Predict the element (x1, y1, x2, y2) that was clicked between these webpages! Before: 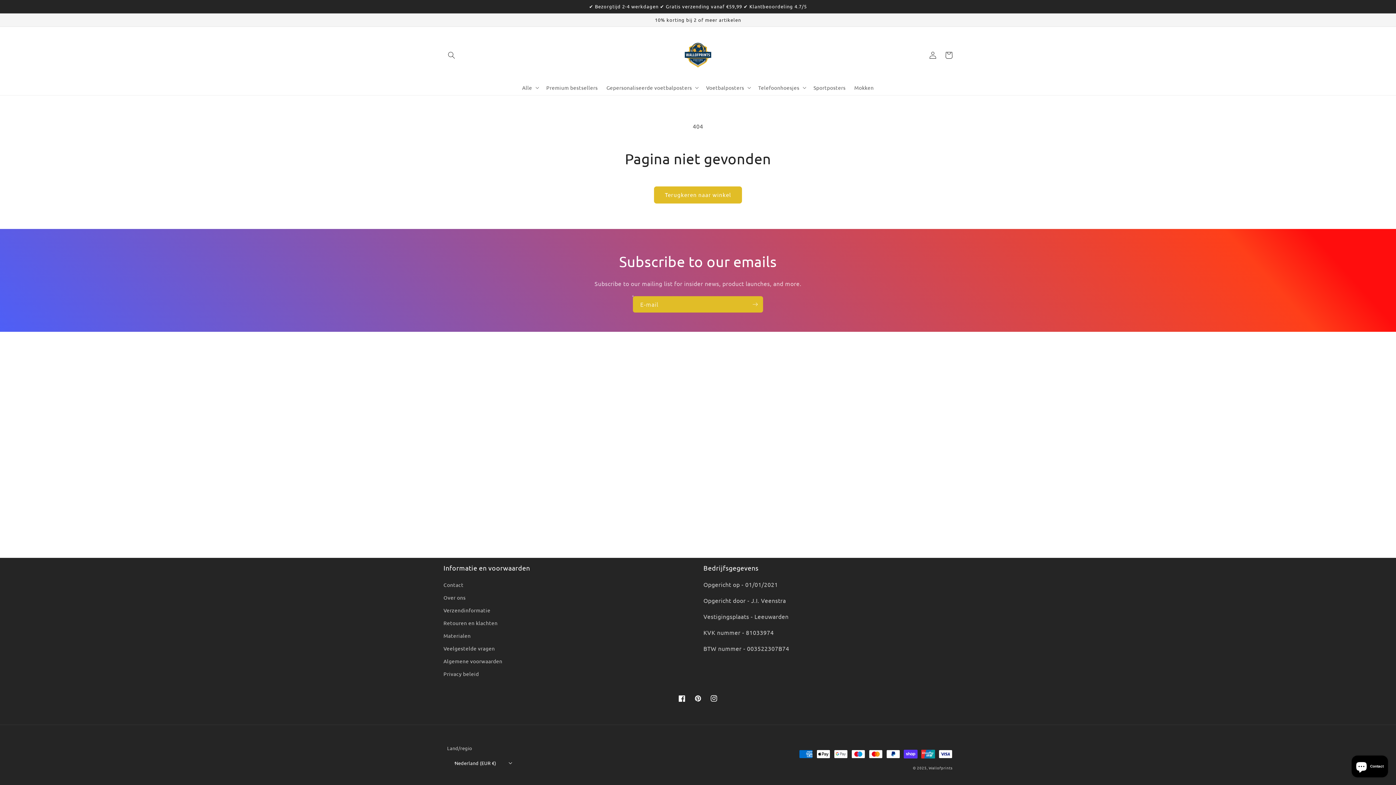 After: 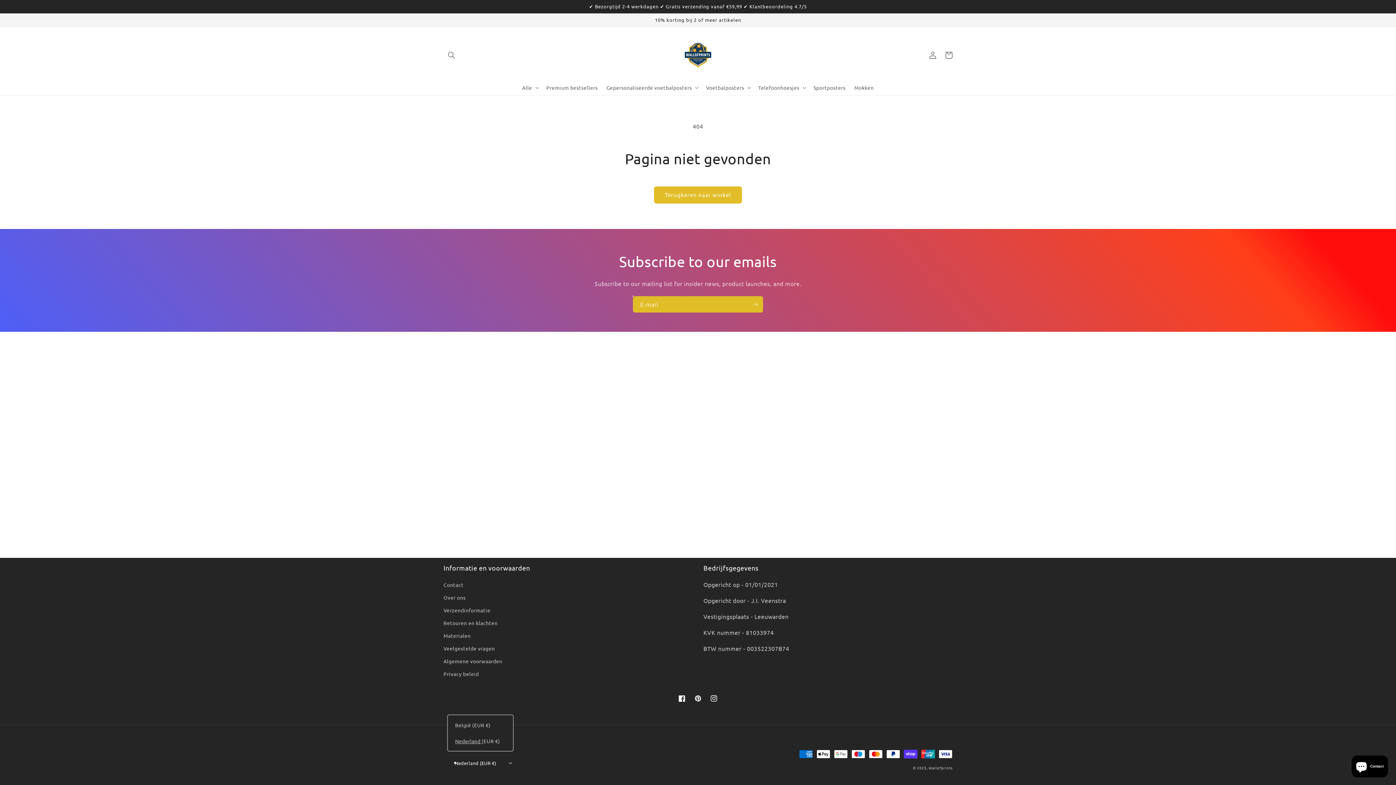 Action: bbox: (447, 755, 518, 770) label: Nederland (EUR €)